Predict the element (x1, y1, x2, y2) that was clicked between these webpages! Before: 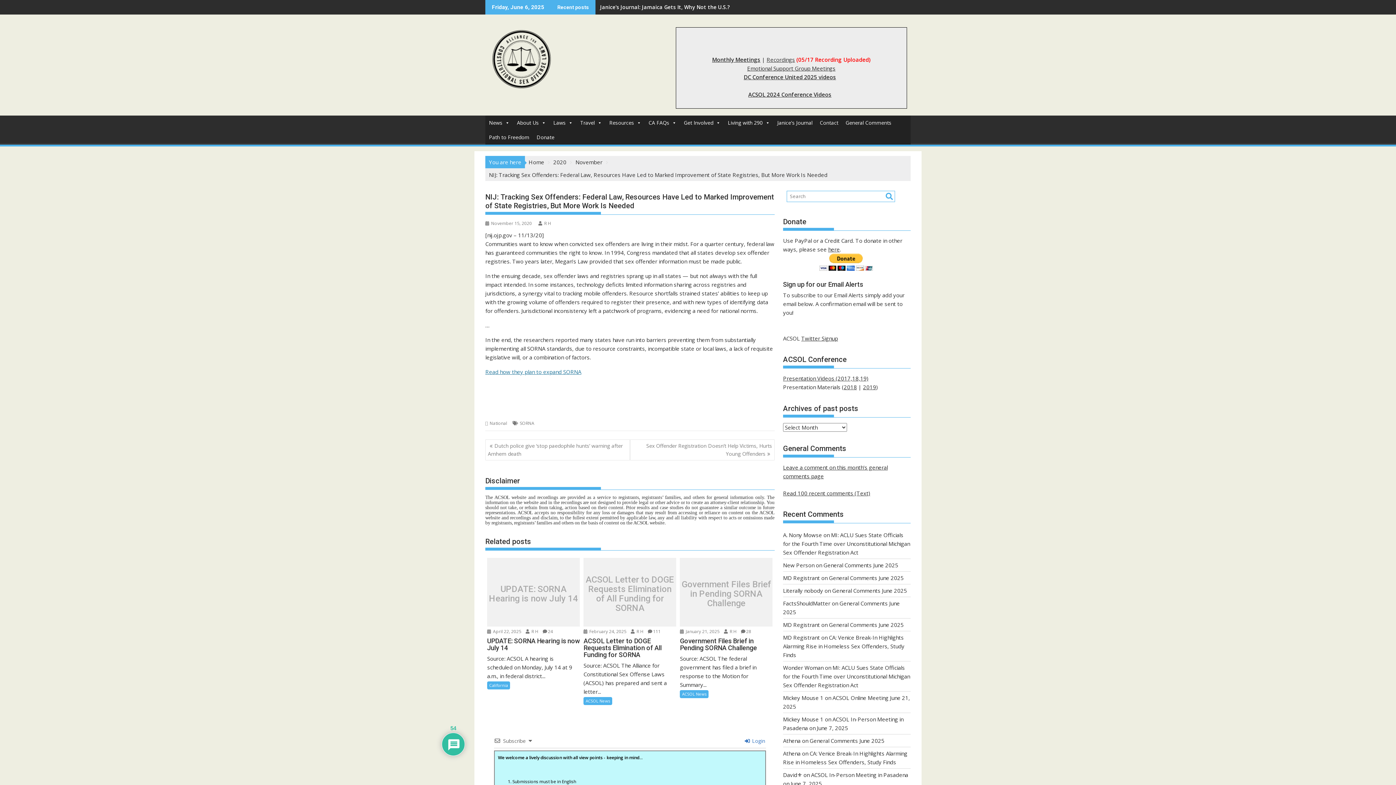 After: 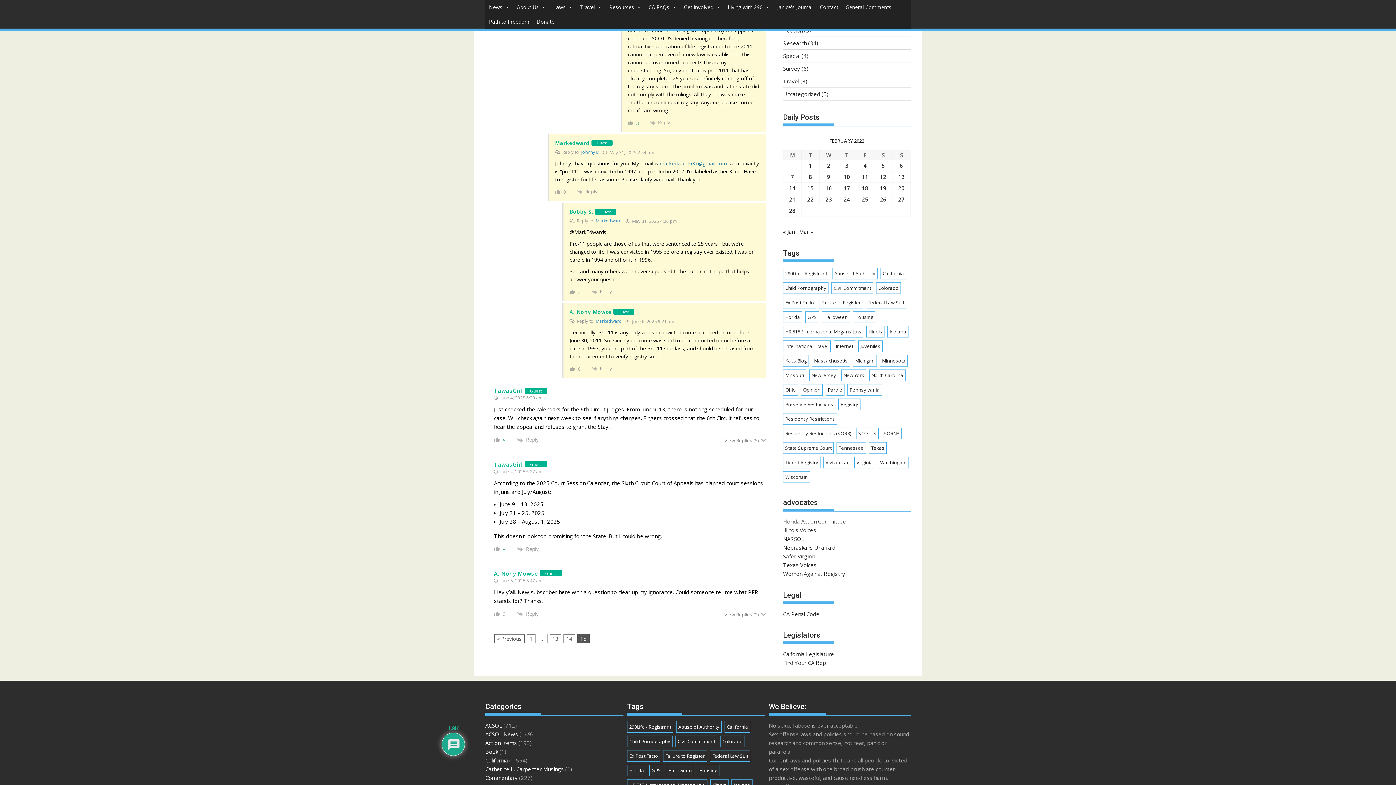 Action: label: MI: ACLU Sues State Officials for the Fourth Time over Unconstitutional Michigan Sex Offender Registration Act bbox: (783, 664, 910, 689)